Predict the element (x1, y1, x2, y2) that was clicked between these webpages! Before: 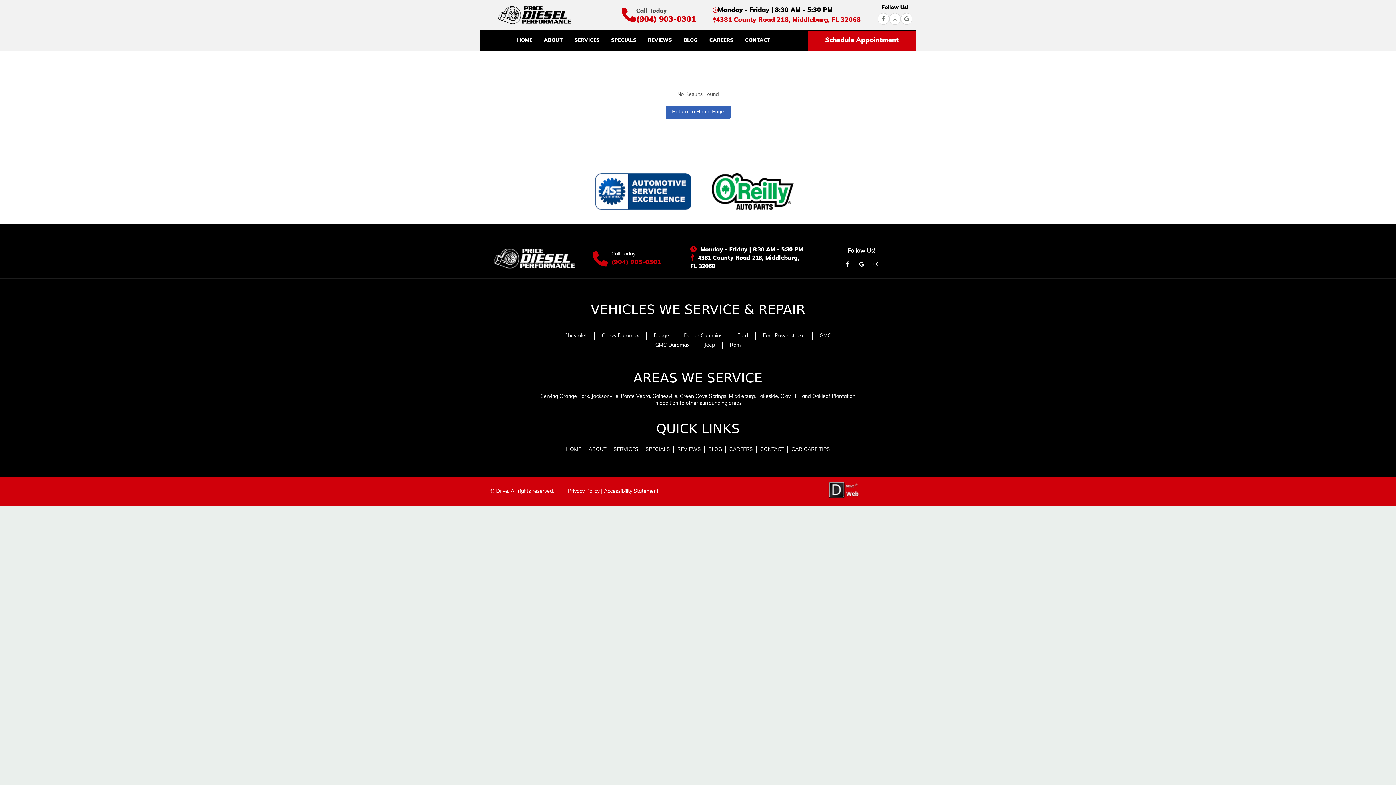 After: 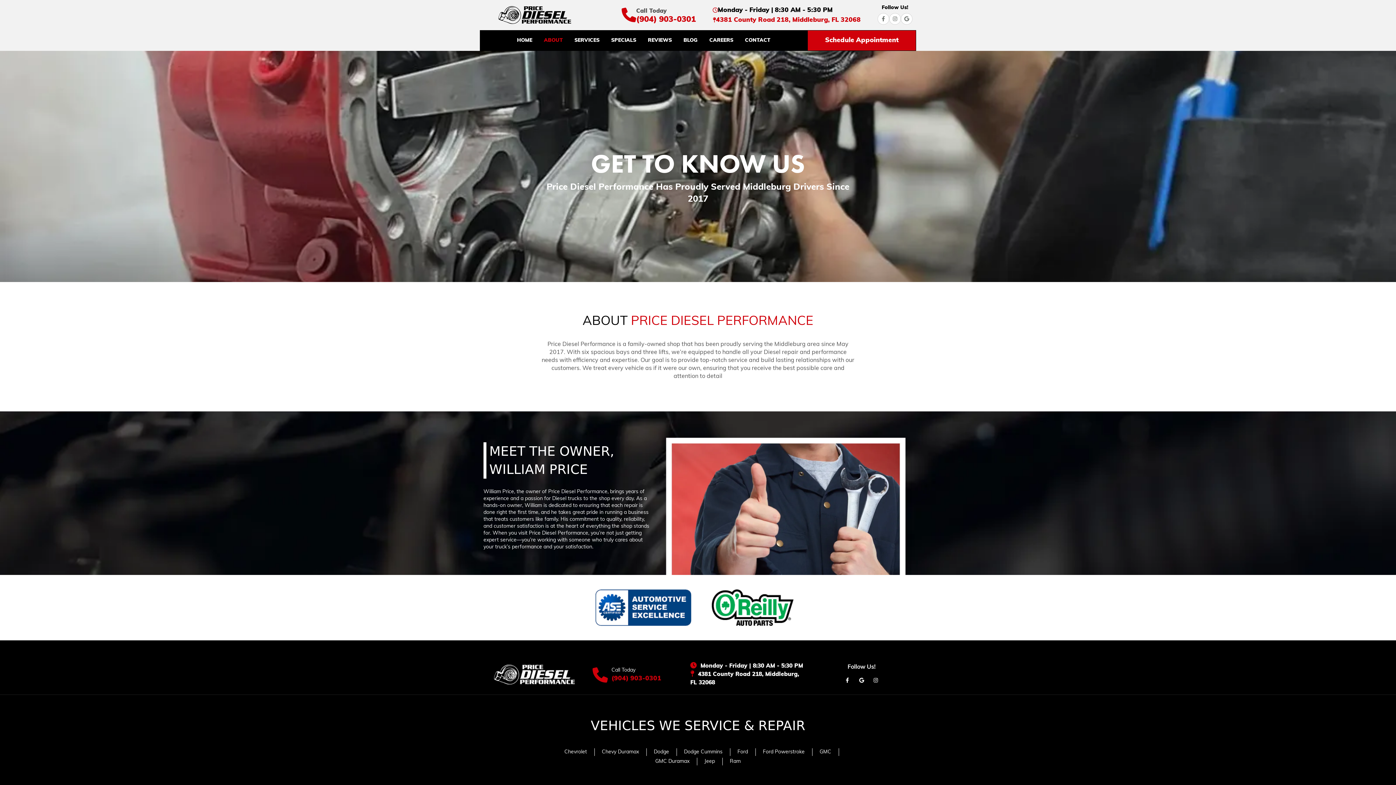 Action: label: ABOUT bbox: (544, 36, 562, 44)